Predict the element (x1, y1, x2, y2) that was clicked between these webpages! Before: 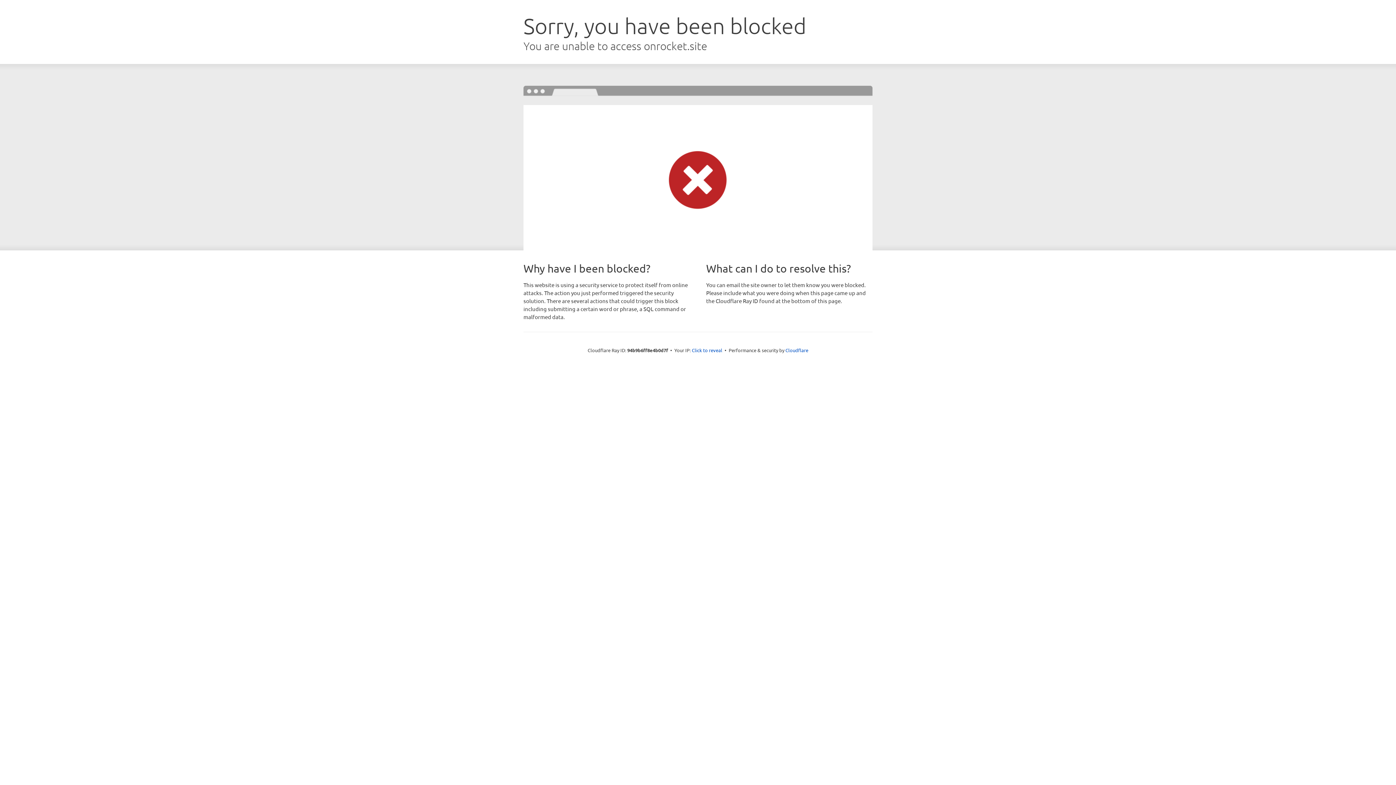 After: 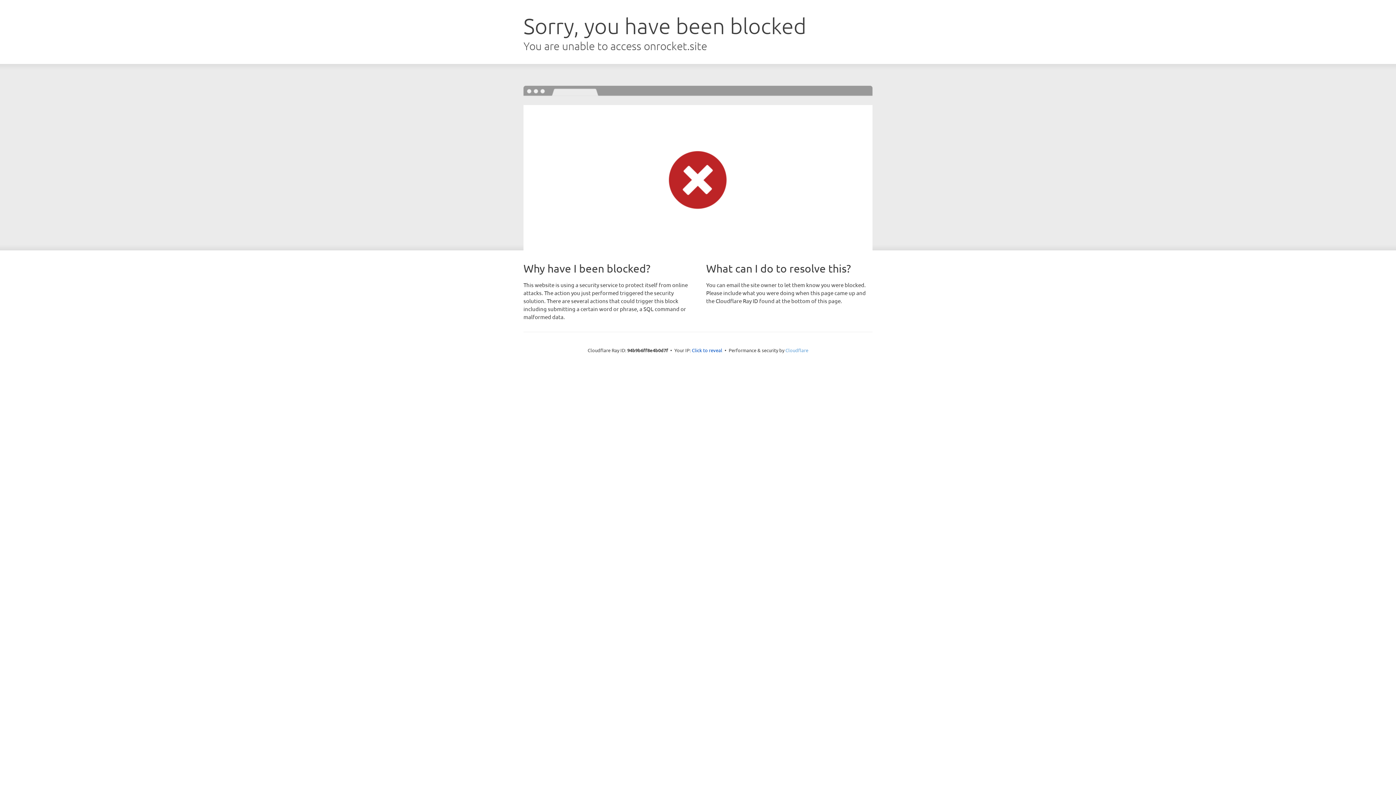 Action: bbox: (785, 347, 808, 353) label: Cloudflare